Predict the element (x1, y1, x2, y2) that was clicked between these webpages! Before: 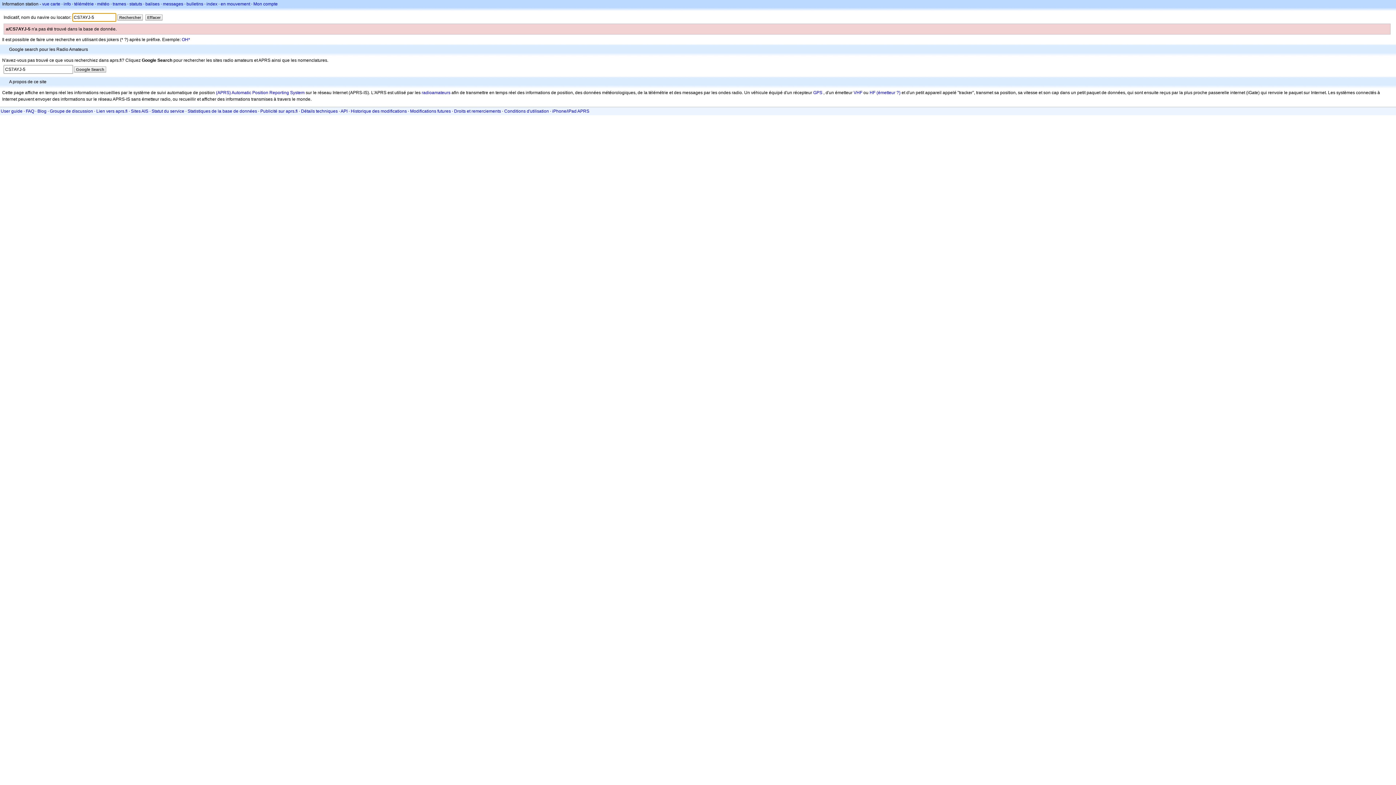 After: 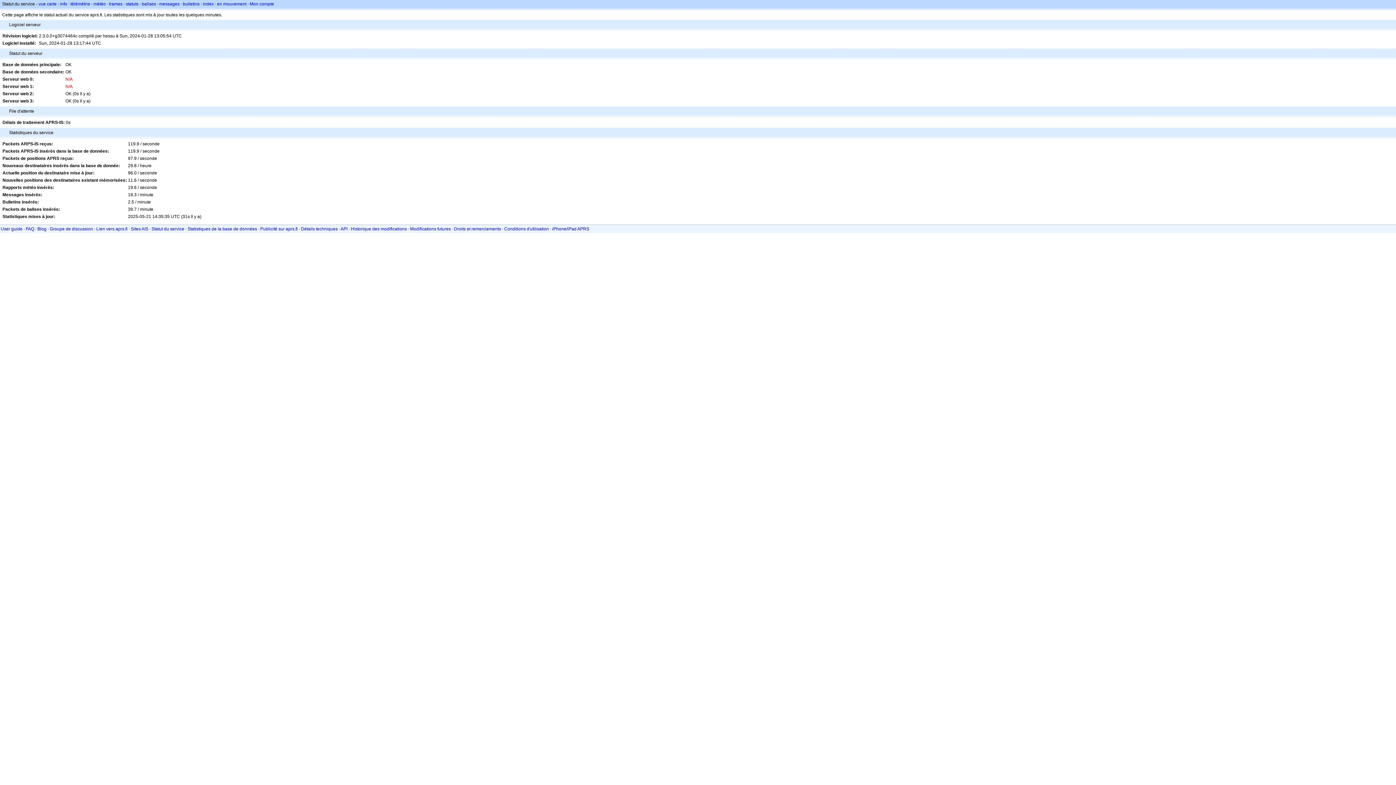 Action: label: Statut du service bbox: (151, 108, 184, 113)